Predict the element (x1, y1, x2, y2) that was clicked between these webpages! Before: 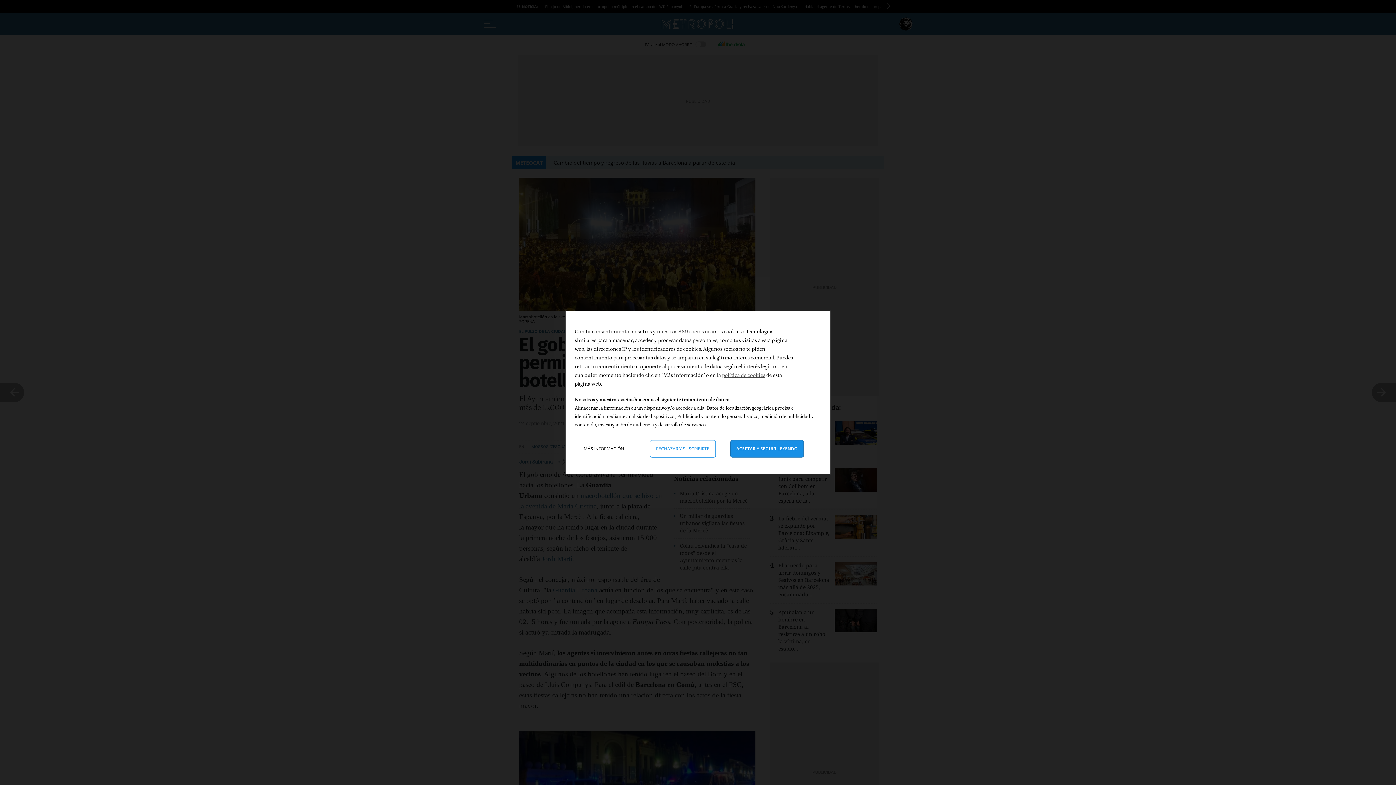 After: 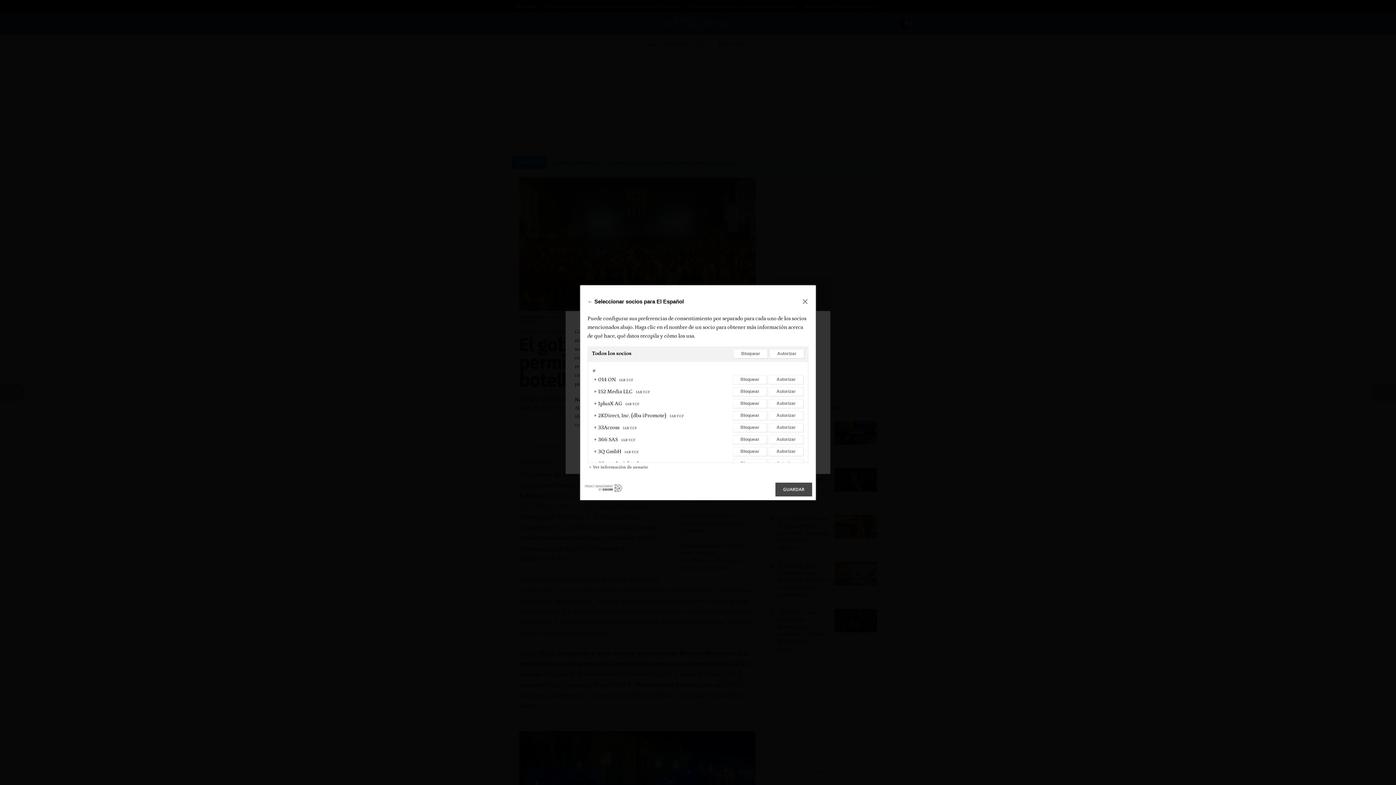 Action: label: nuestros 889 socios bbox: (657, 328, 704, 334)